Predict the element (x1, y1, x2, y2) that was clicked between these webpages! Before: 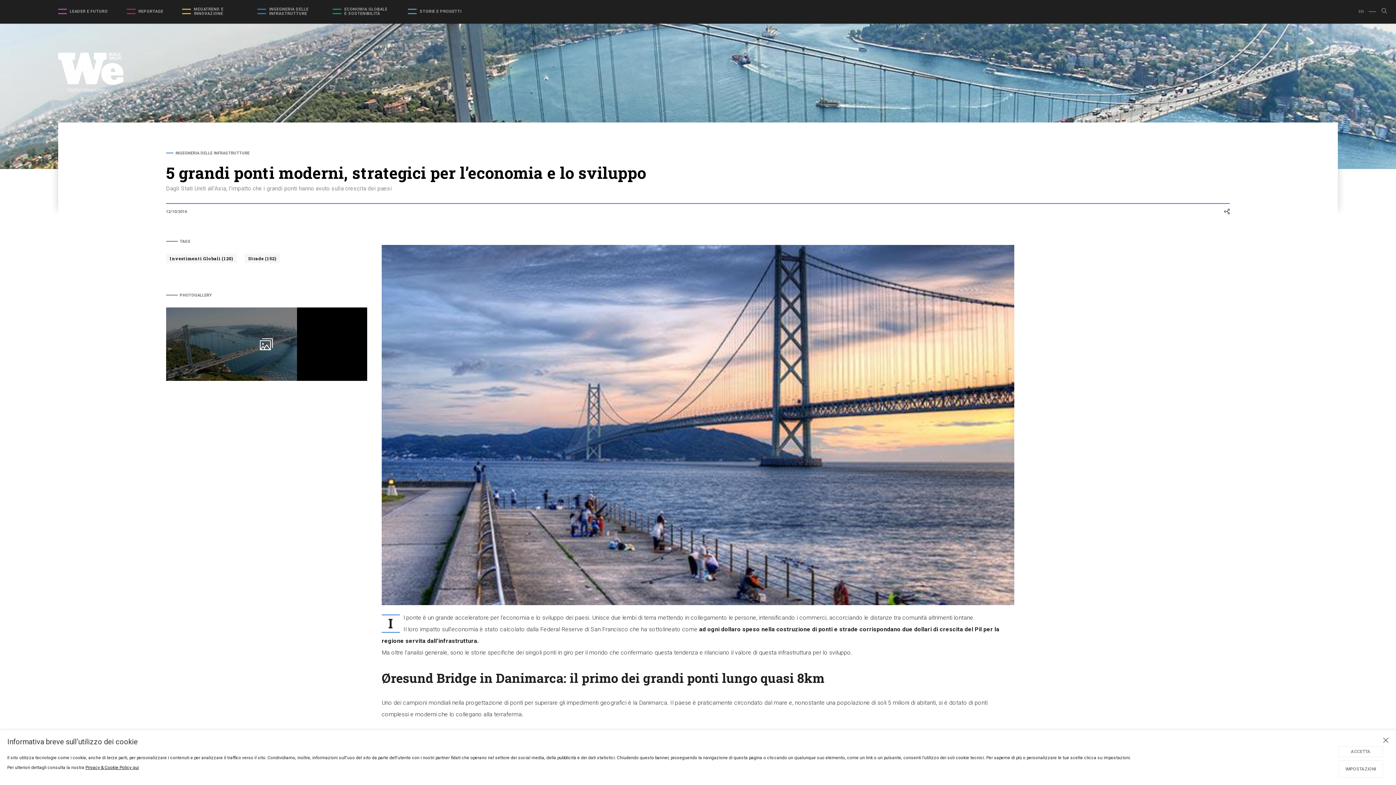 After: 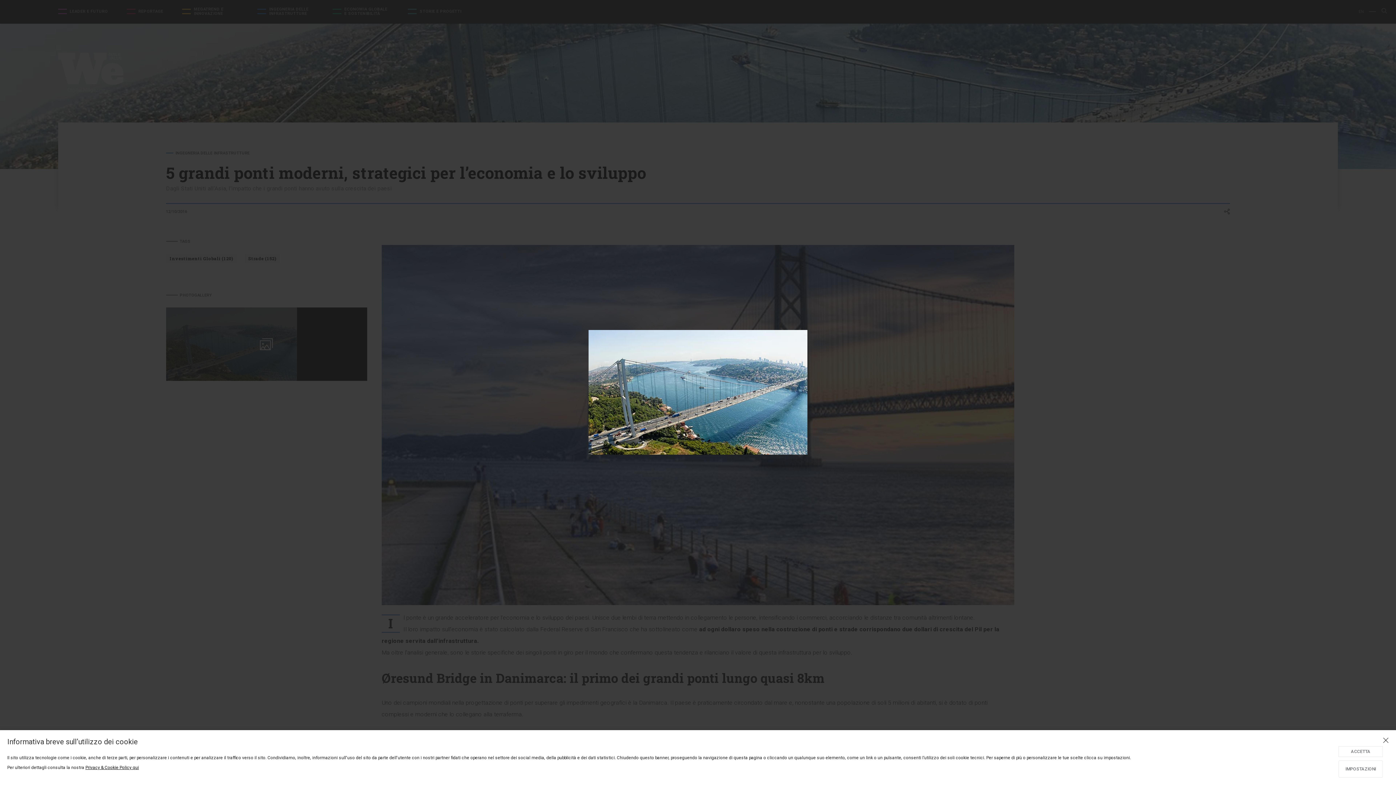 Action: bbox: (166, 307, 367, 381)